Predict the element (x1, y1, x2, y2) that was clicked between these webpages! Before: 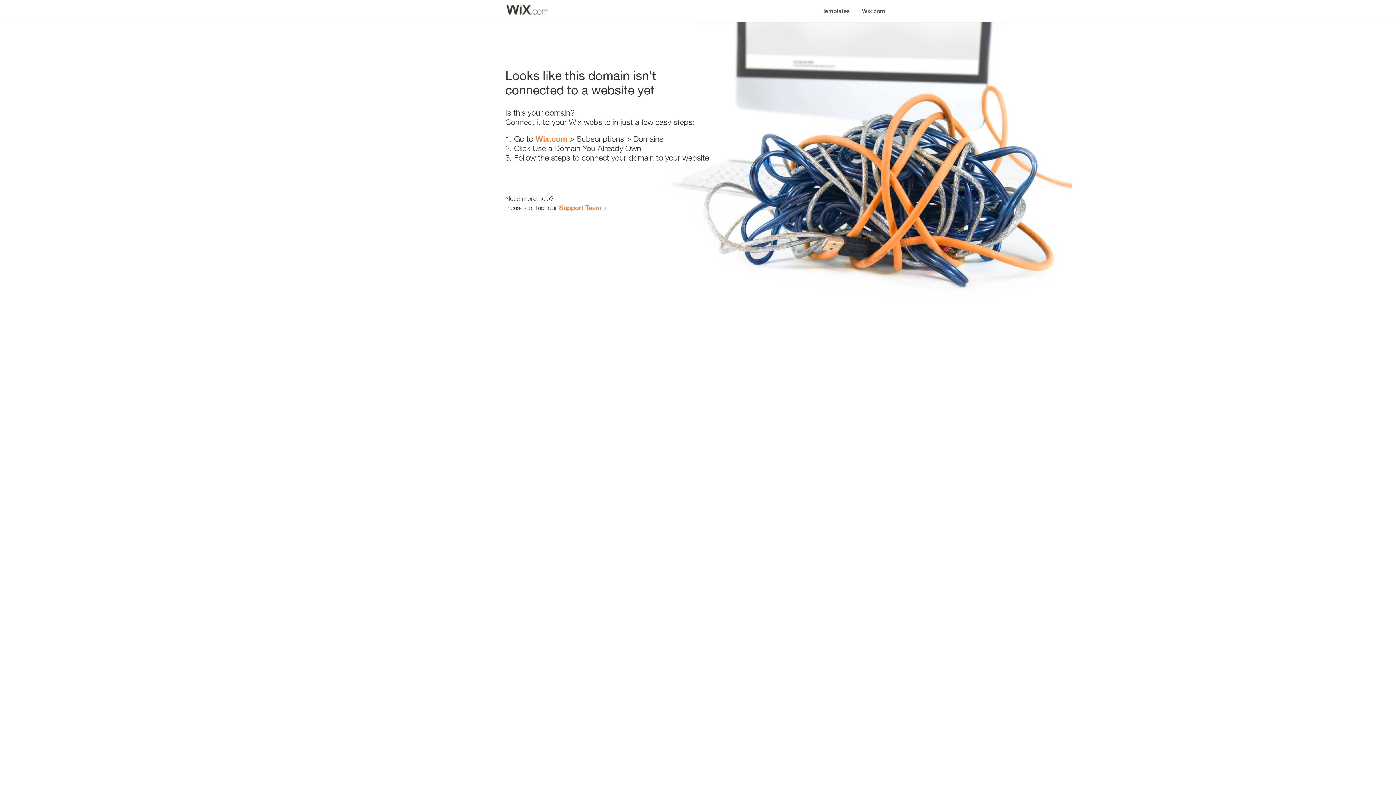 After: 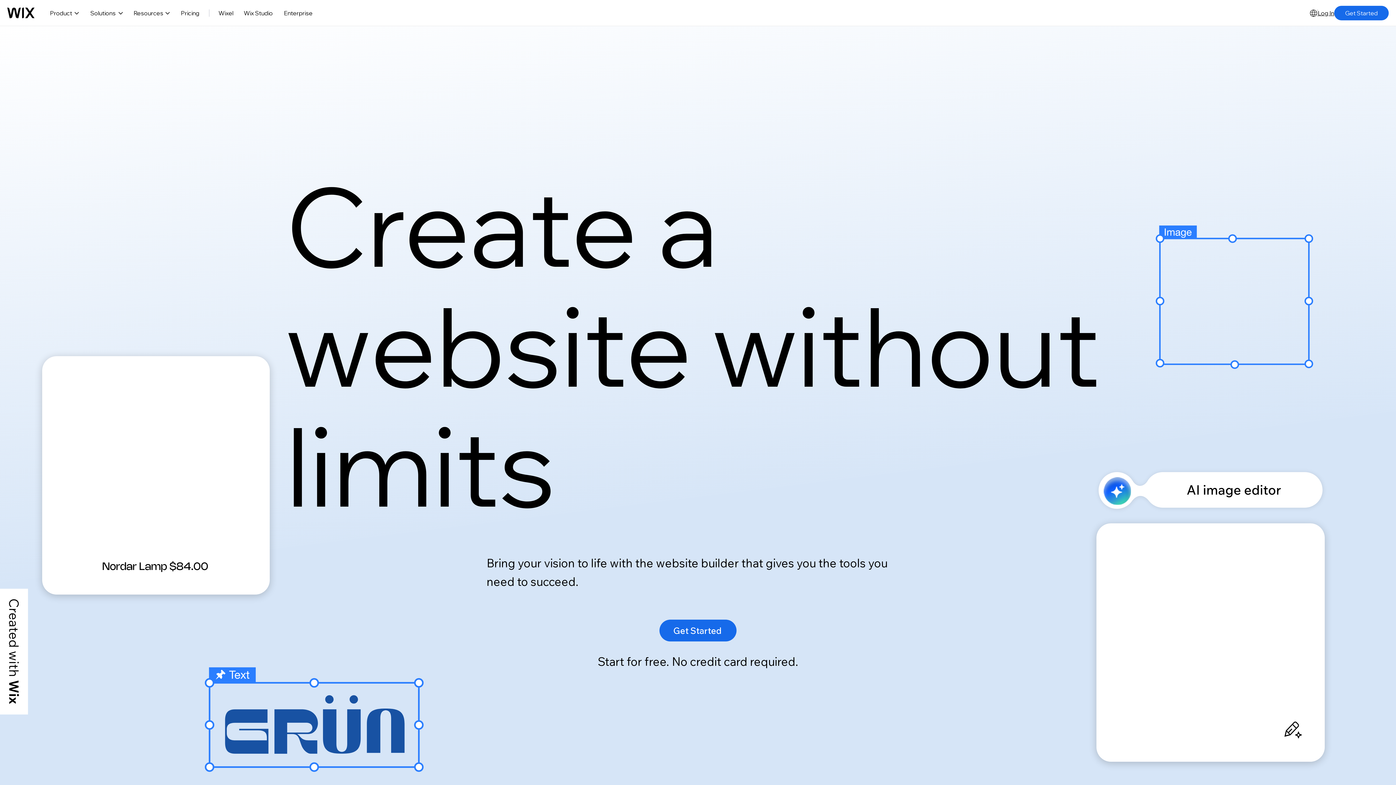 Action: bbox: (535, 134, 567, 143) label: Wix.com